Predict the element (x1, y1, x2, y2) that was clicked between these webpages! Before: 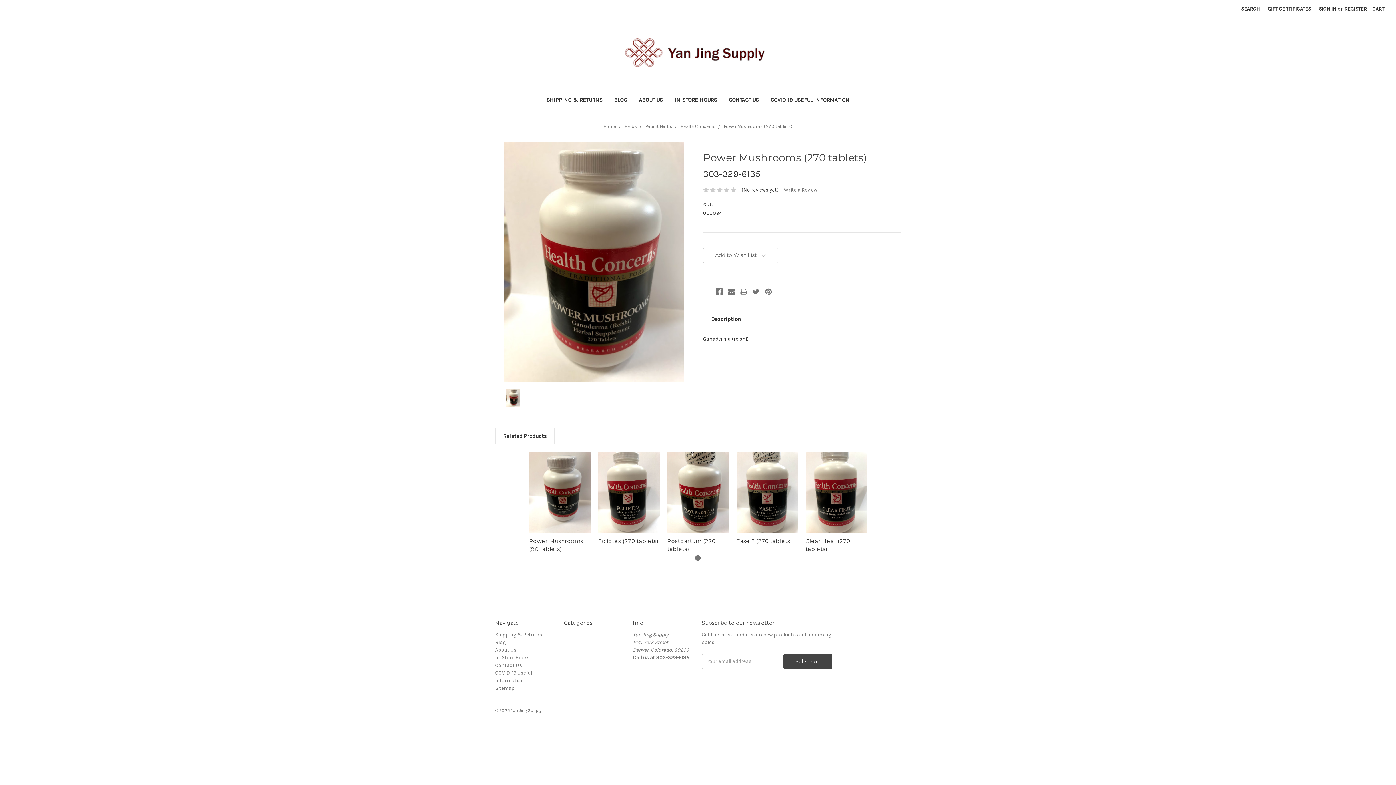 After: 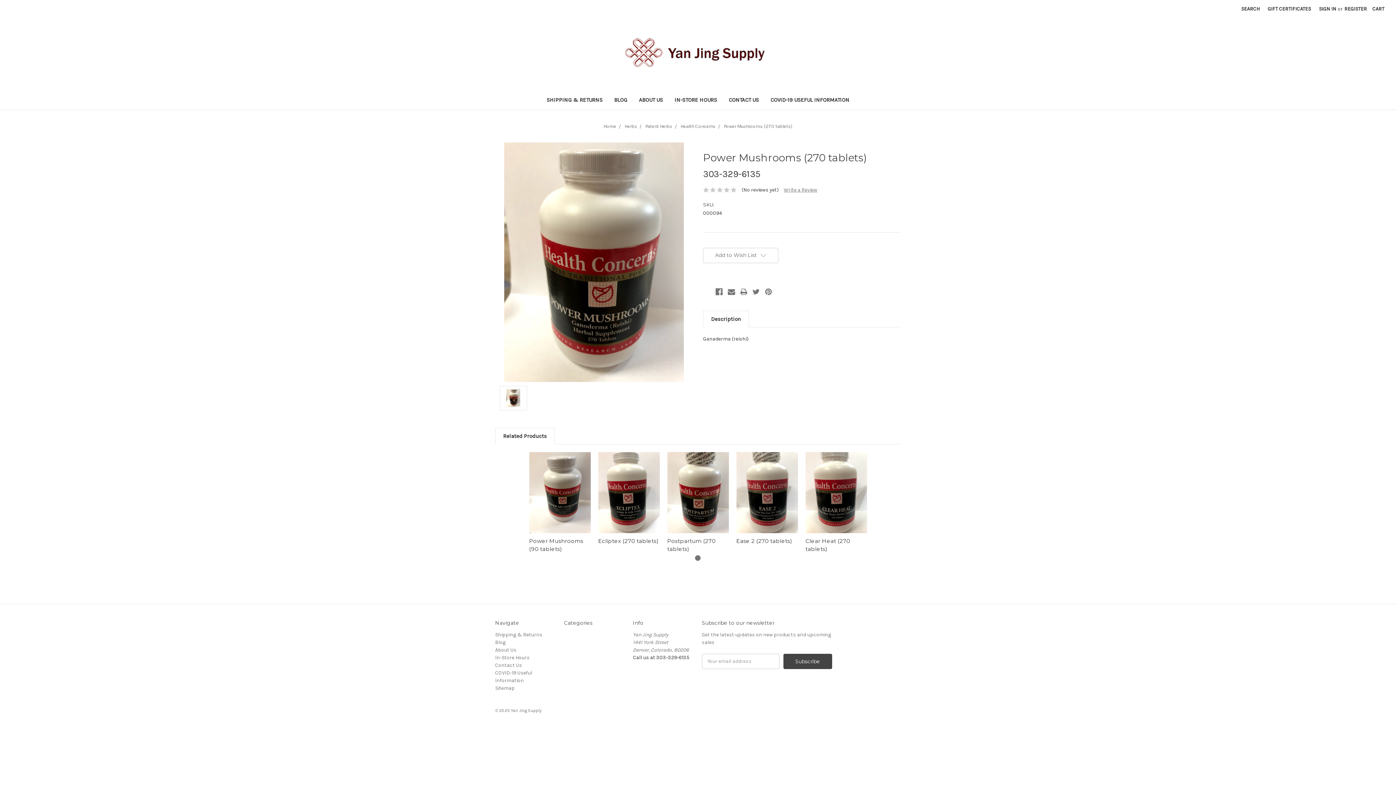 Action: label: Description bbox: (703, 311, 748, 327)